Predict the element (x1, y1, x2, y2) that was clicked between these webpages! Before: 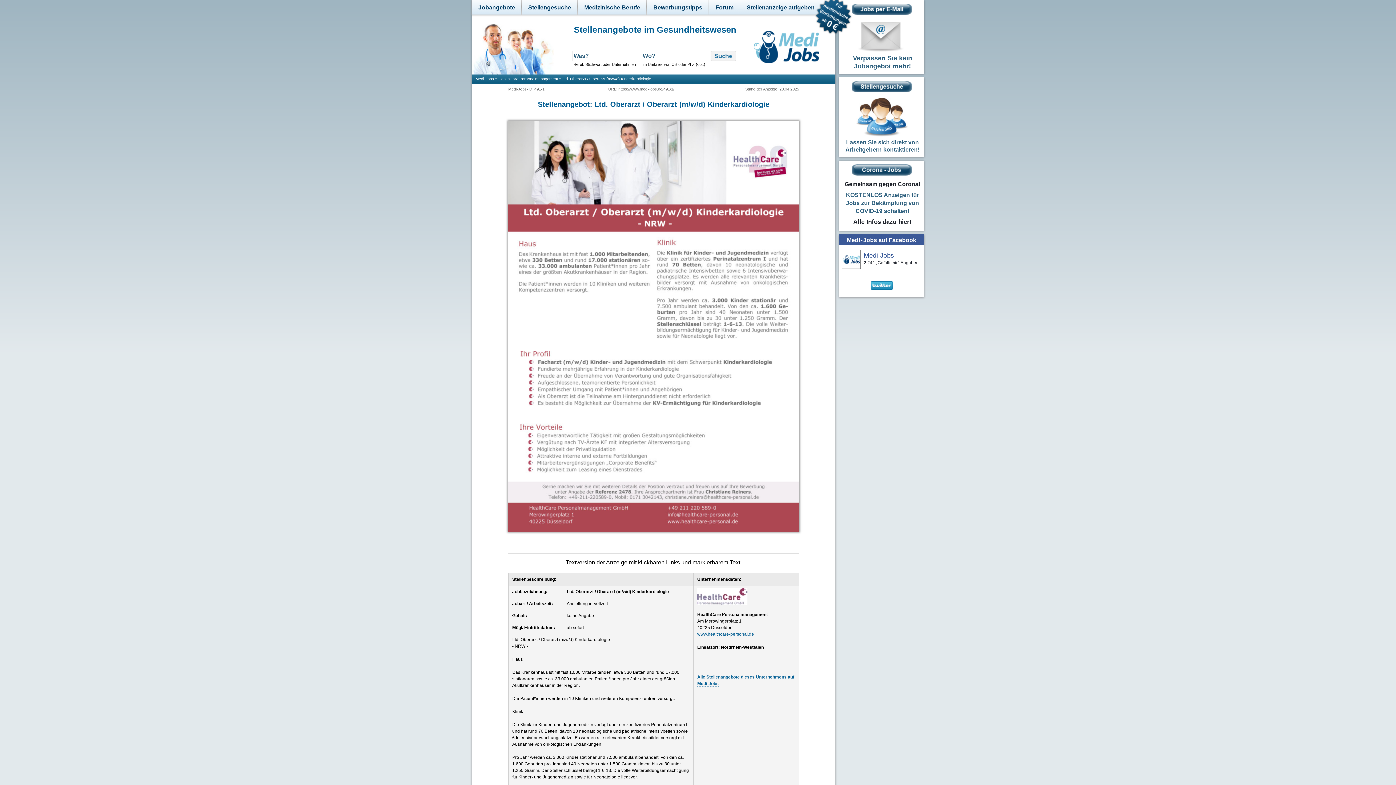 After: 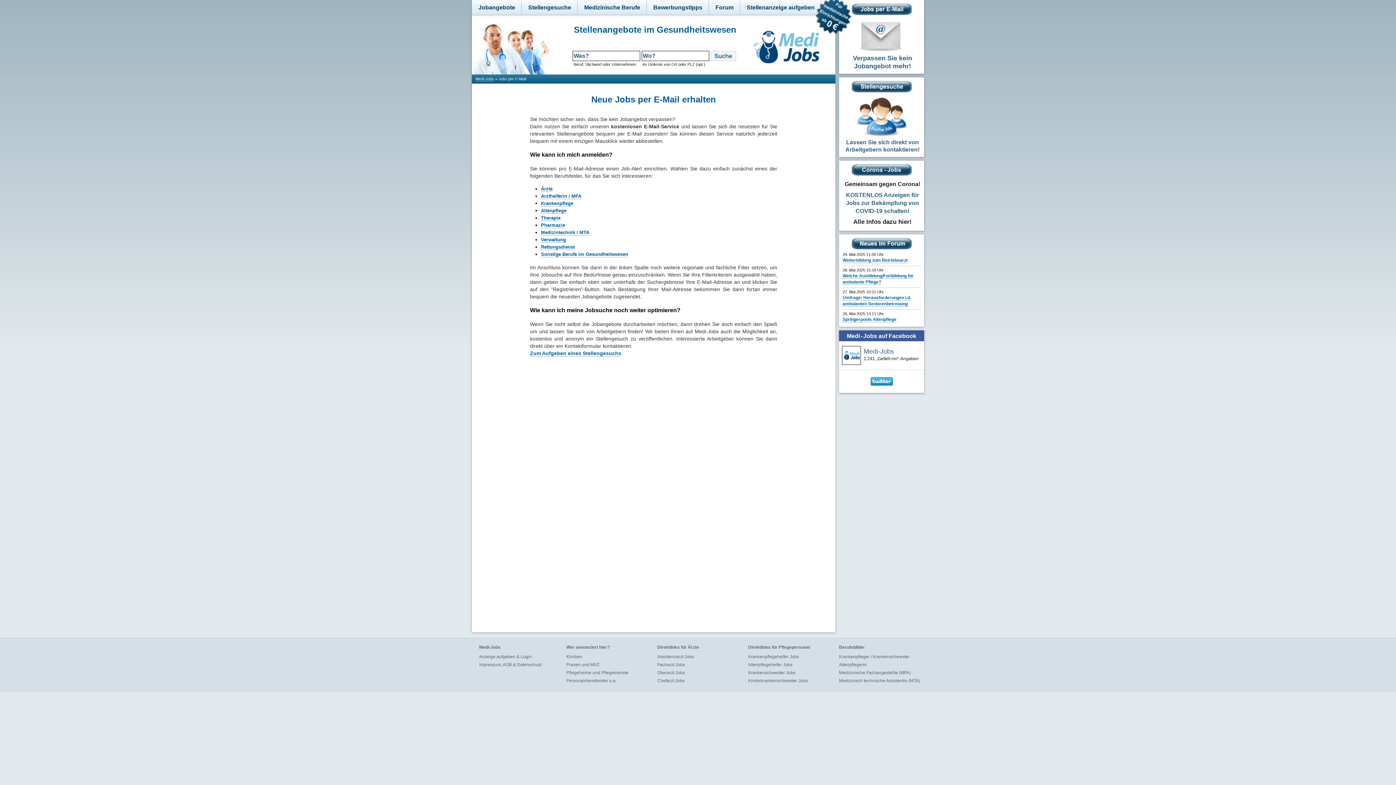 Action: bbox: (839, 3, 924, 70) label: Verpassen Sie kein Jobangebot mehr!